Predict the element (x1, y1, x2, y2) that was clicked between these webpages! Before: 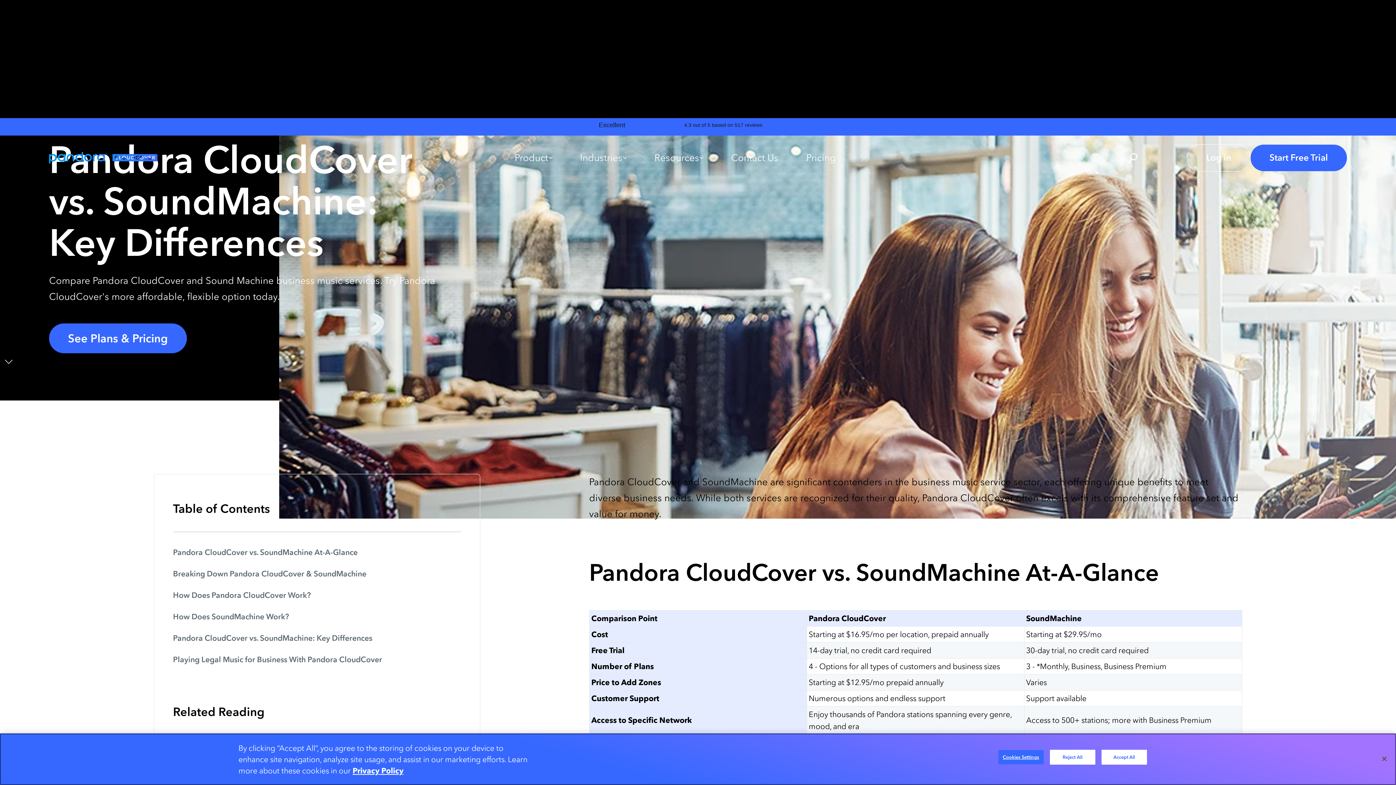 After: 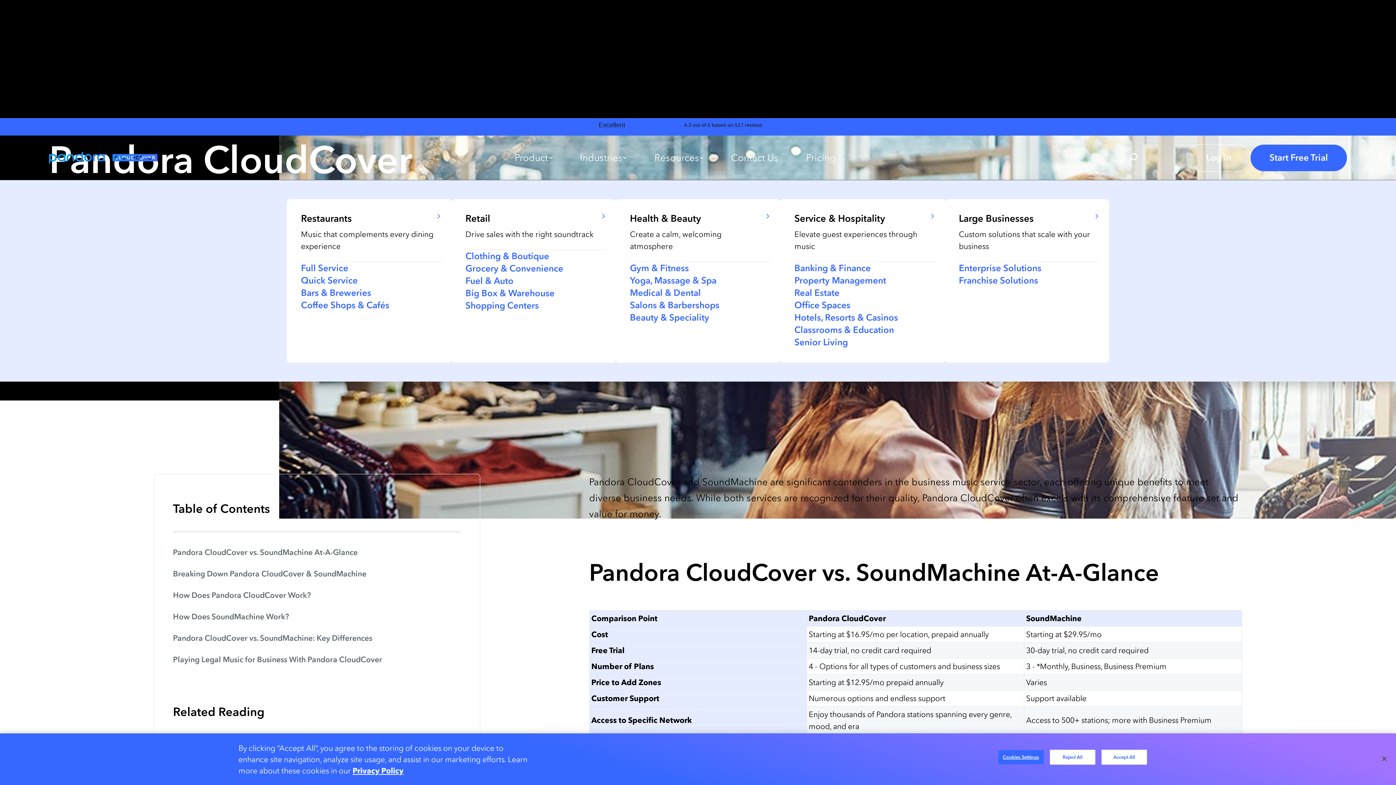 Action: bbox: (566, 140, 640, 175) label: Industries